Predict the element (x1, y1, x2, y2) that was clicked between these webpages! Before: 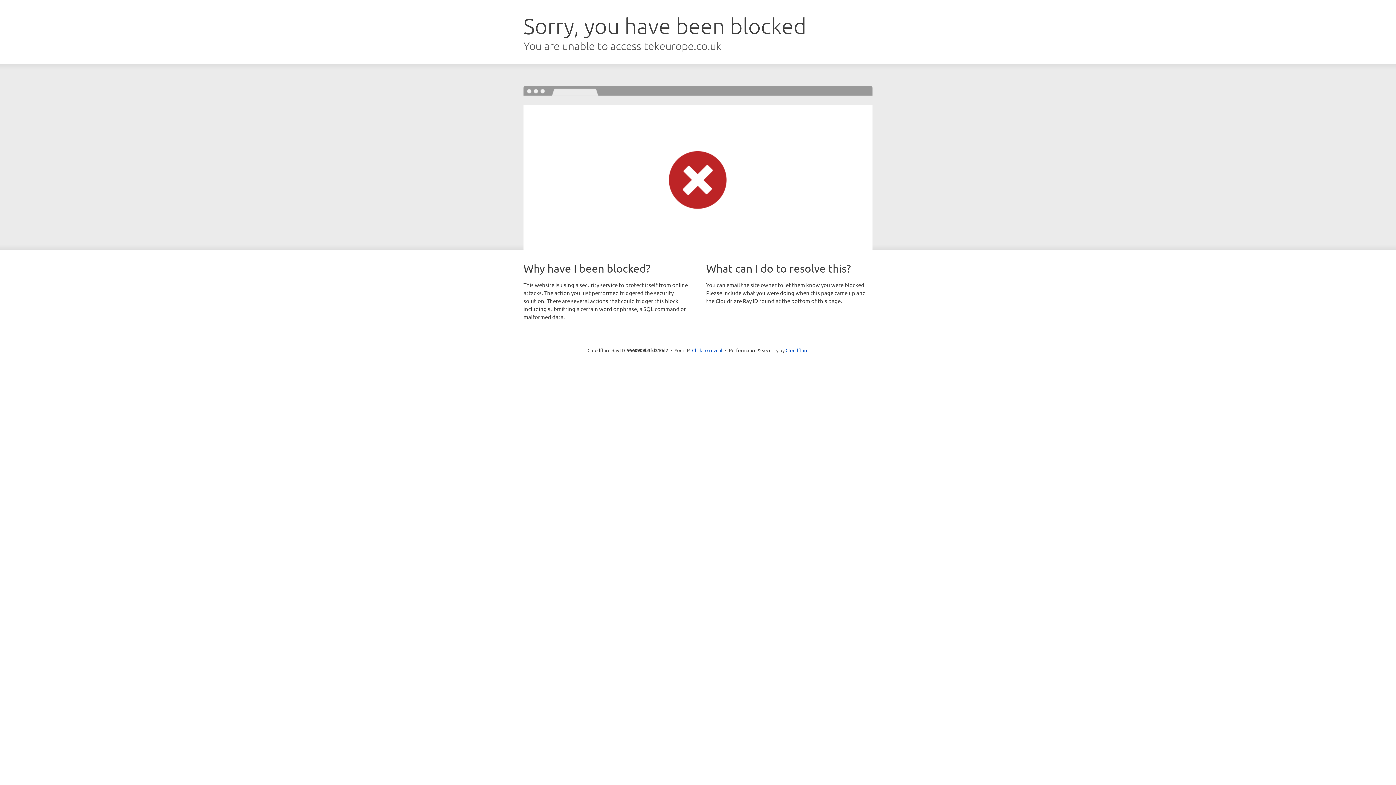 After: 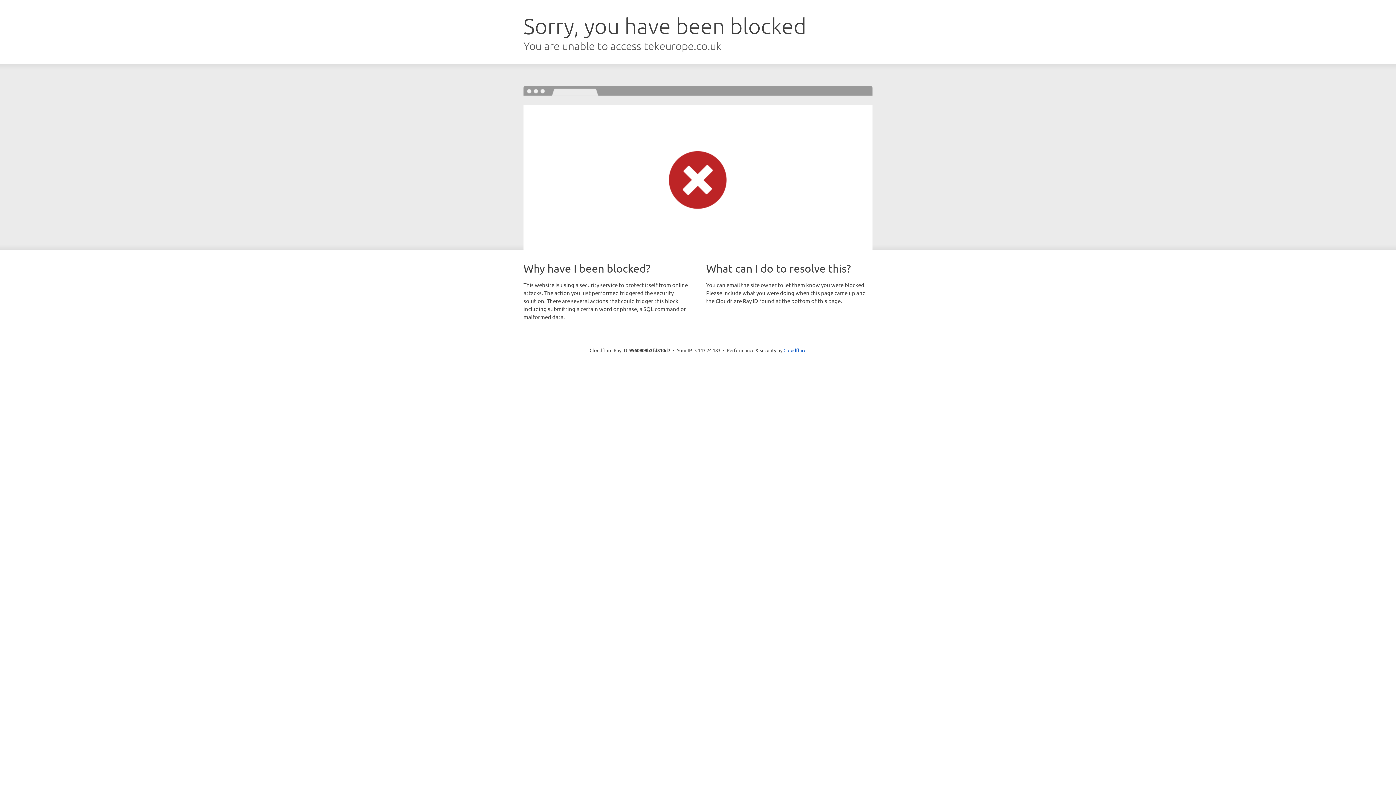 Action: label: Click to reveal bbox: (692, 346, 722, 353)